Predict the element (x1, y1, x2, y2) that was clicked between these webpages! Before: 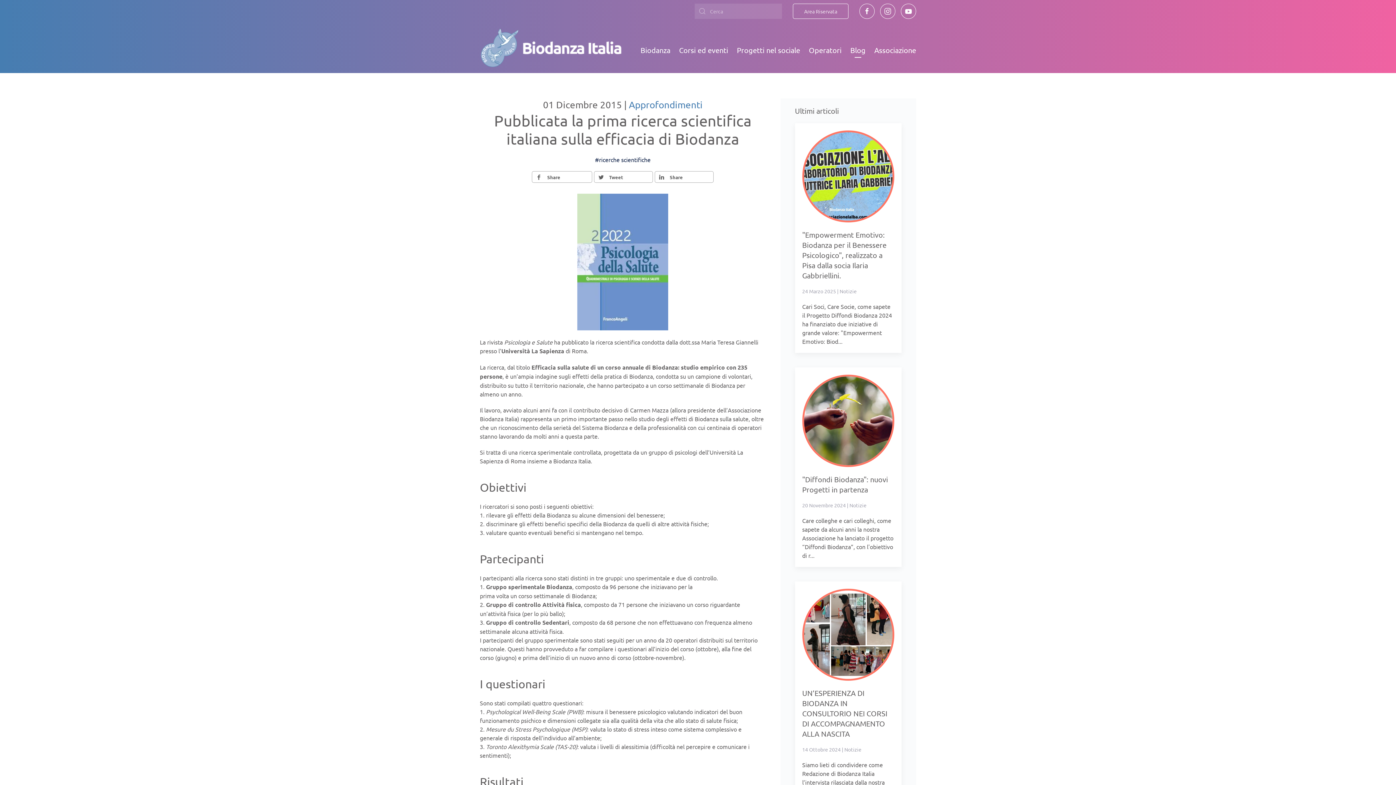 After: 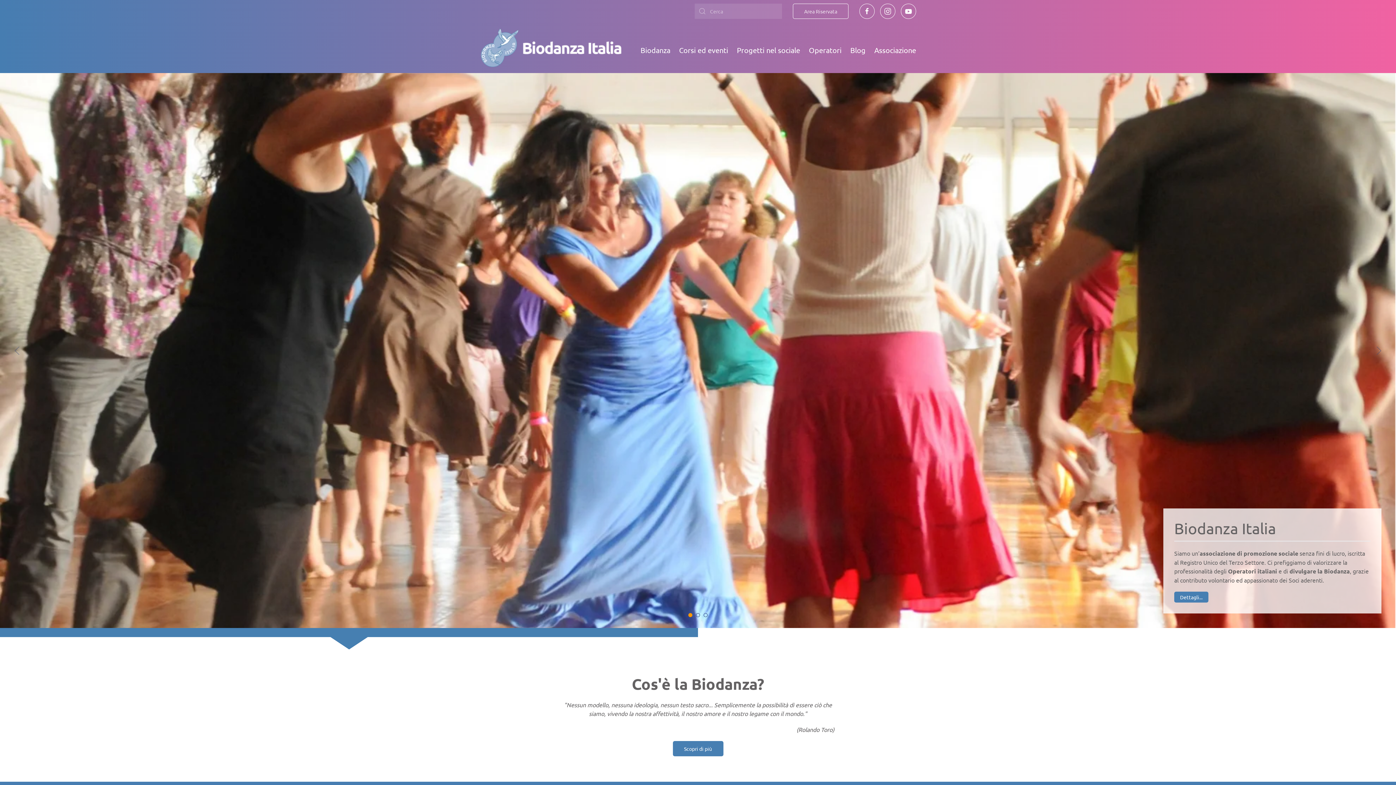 Action: bbox: (475, 28, 629, 67)